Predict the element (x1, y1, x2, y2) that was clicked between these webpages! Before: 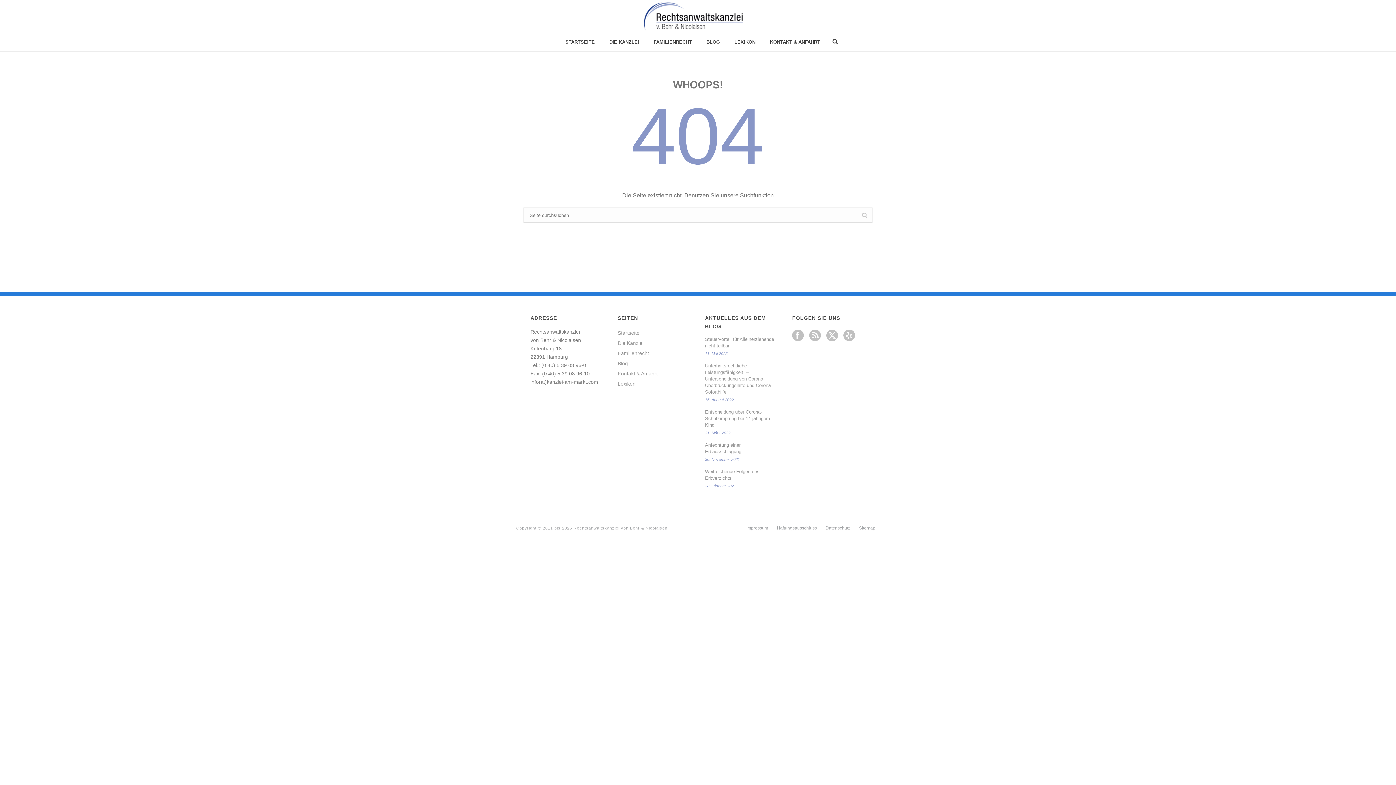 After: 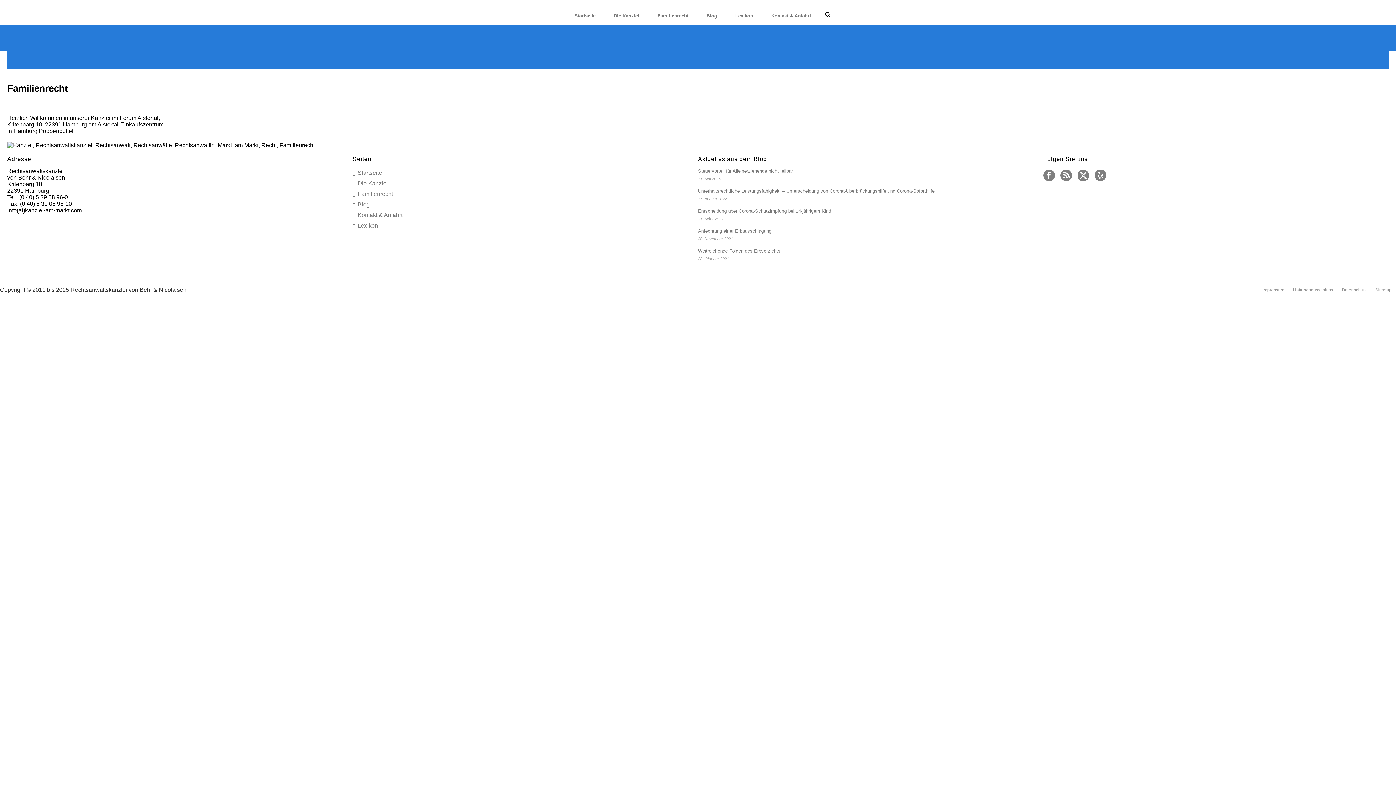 Action: bbox: (558, 32, 602, 51) label: STARTSEITE